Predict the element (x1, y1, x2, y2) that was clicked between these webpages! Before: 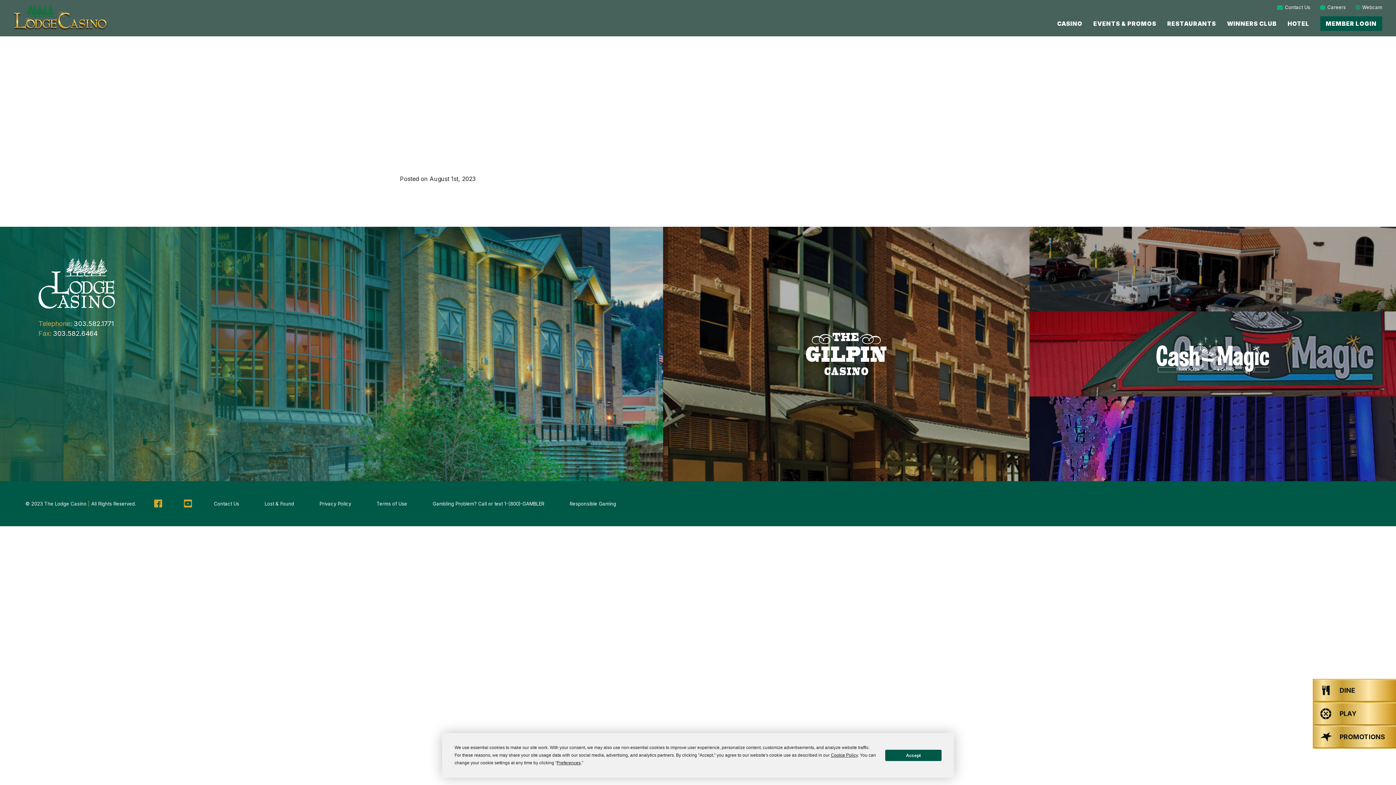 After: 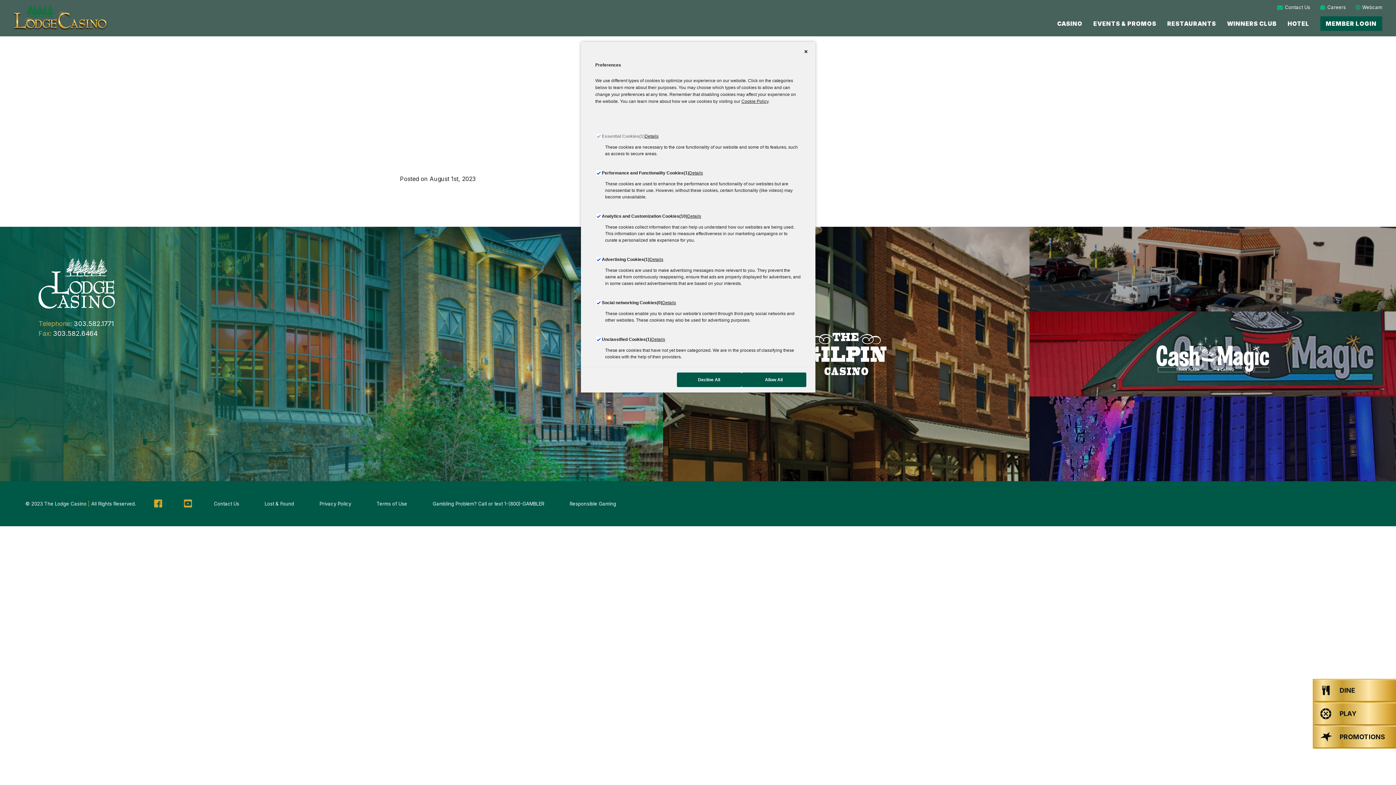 Action: bbox: (556, 760, 580, 765) label: Preferences